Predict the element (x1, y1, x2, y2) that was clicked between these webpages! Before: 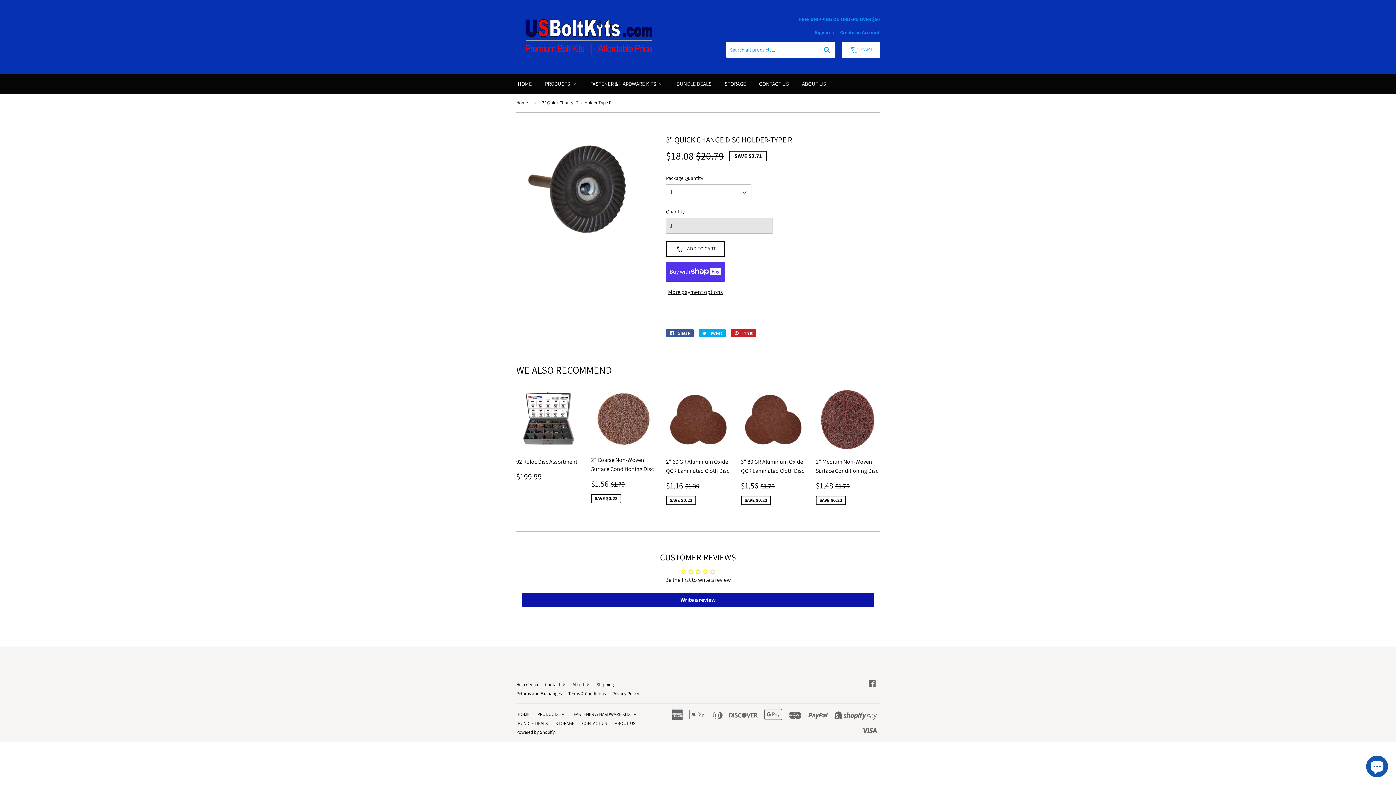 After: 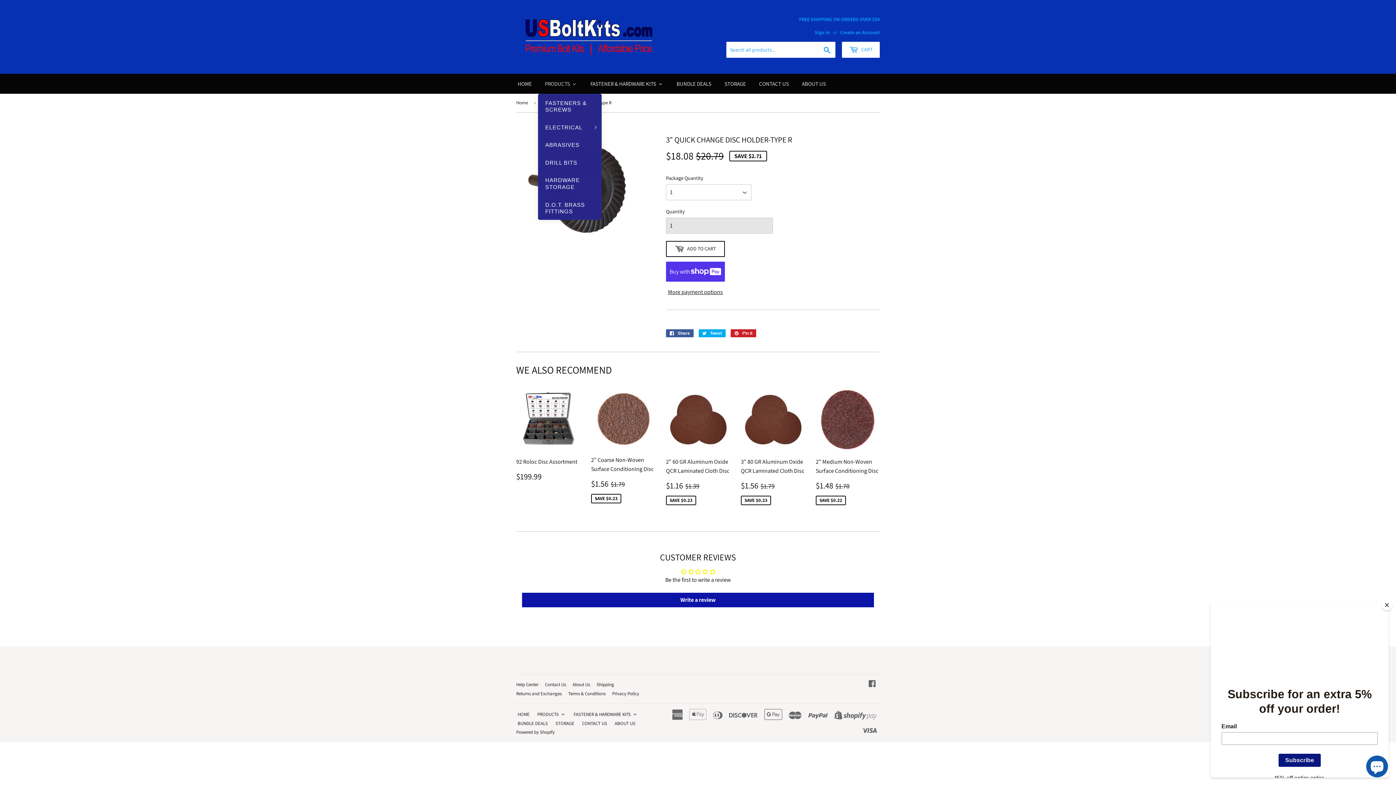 Action: bbox: (538, 73, 583, 93) label: PRODUCTS